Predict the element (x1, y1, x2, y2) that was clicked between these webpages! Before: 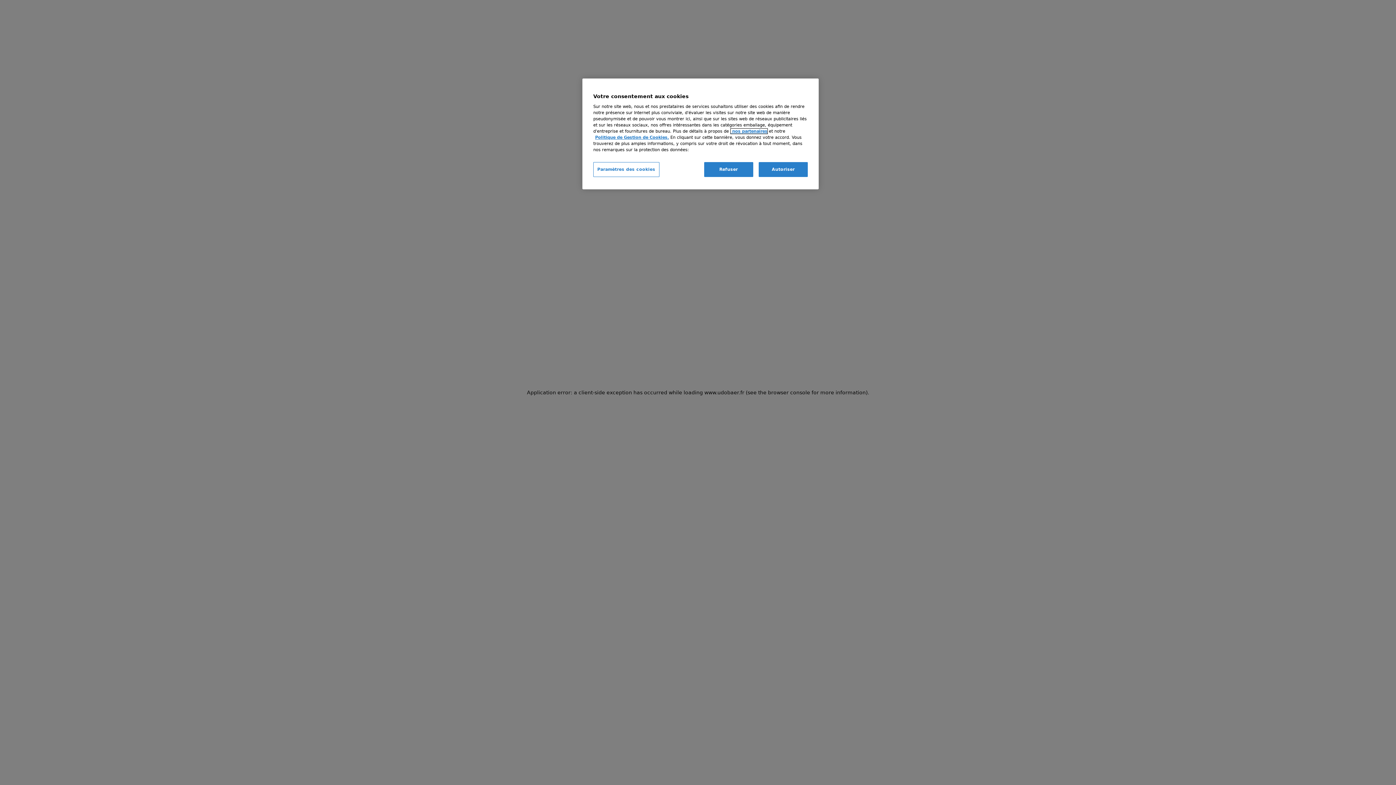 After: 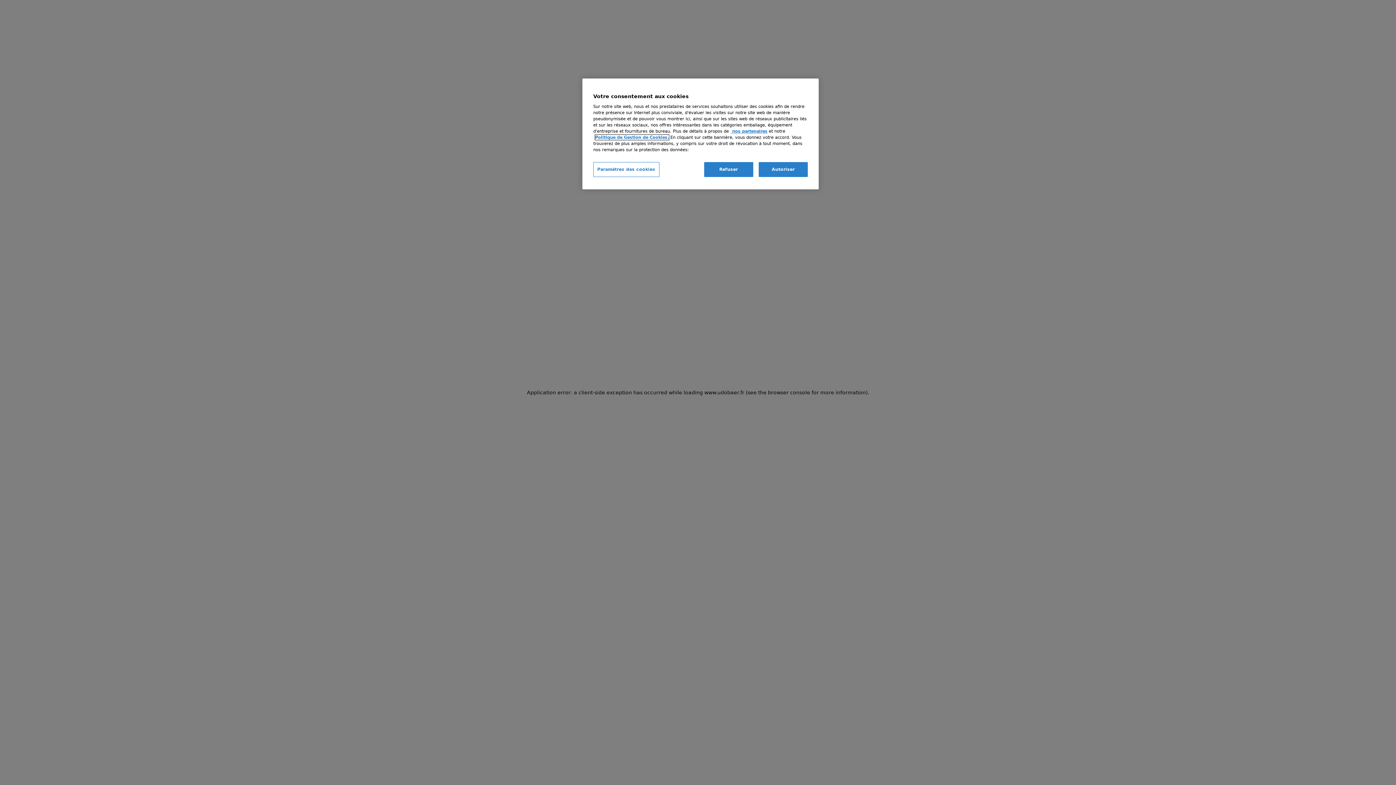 Action: bbox: (595, 134, 669, 140) label: Politique de Gestion de Cookies.